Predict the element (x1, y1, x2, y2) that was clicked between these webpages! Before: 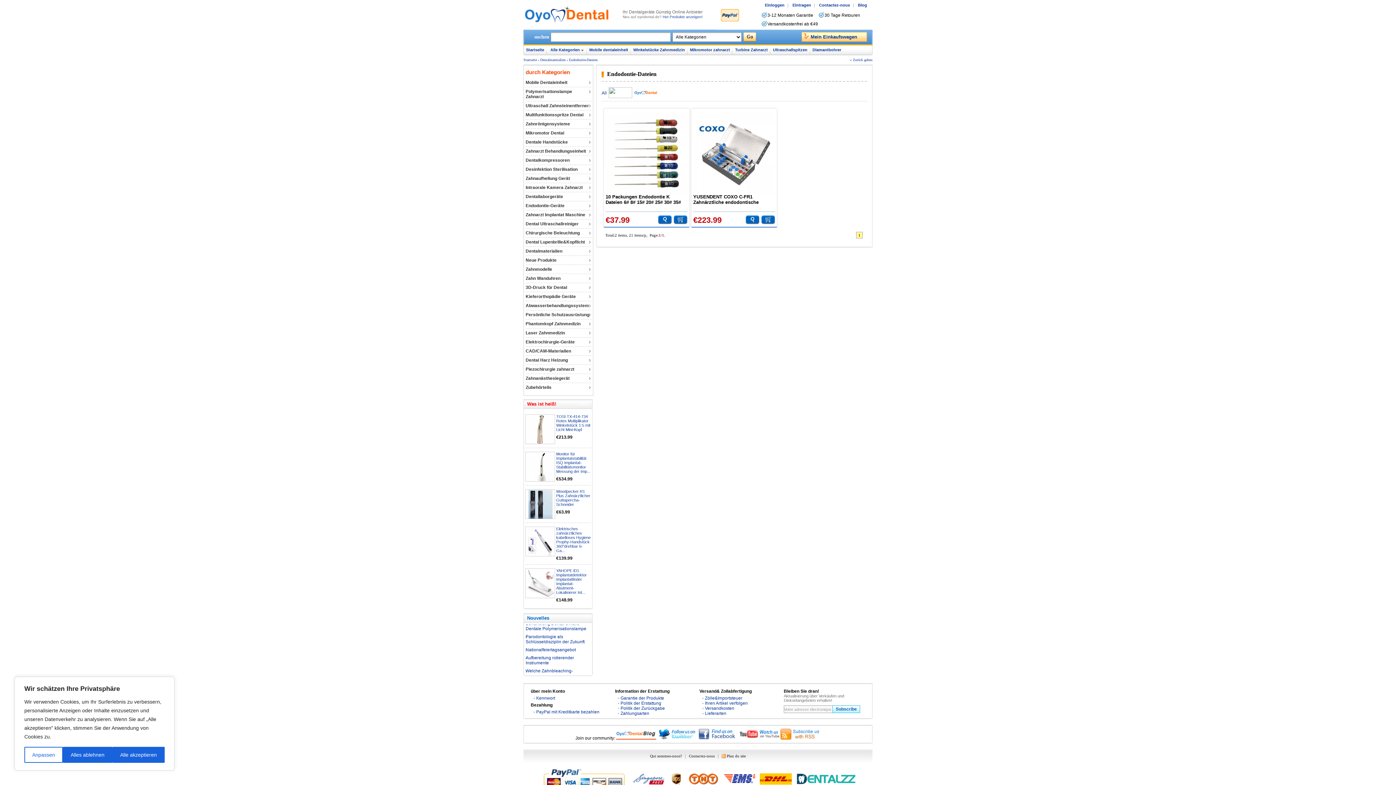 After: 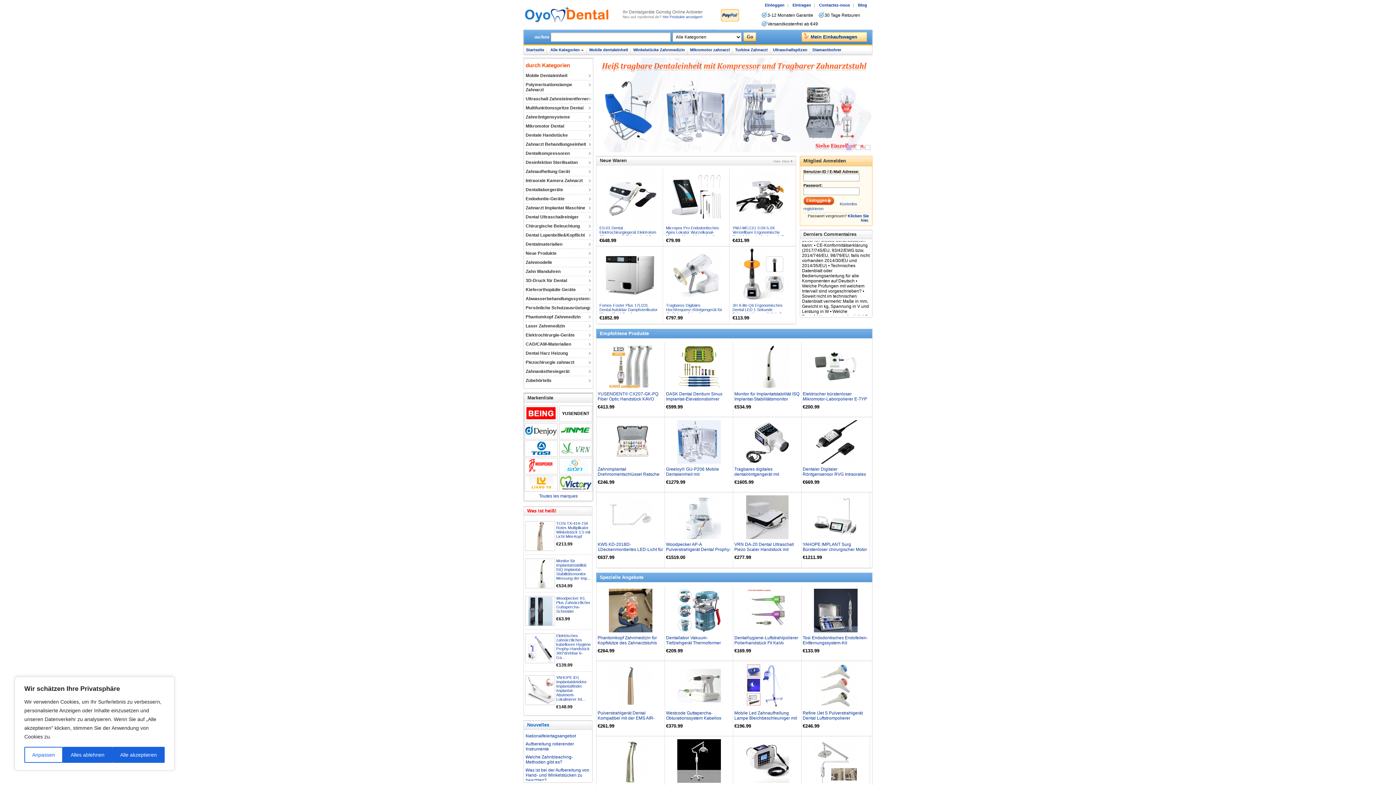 Action: label: Startseite bbox: (523, 57, 537, 61)